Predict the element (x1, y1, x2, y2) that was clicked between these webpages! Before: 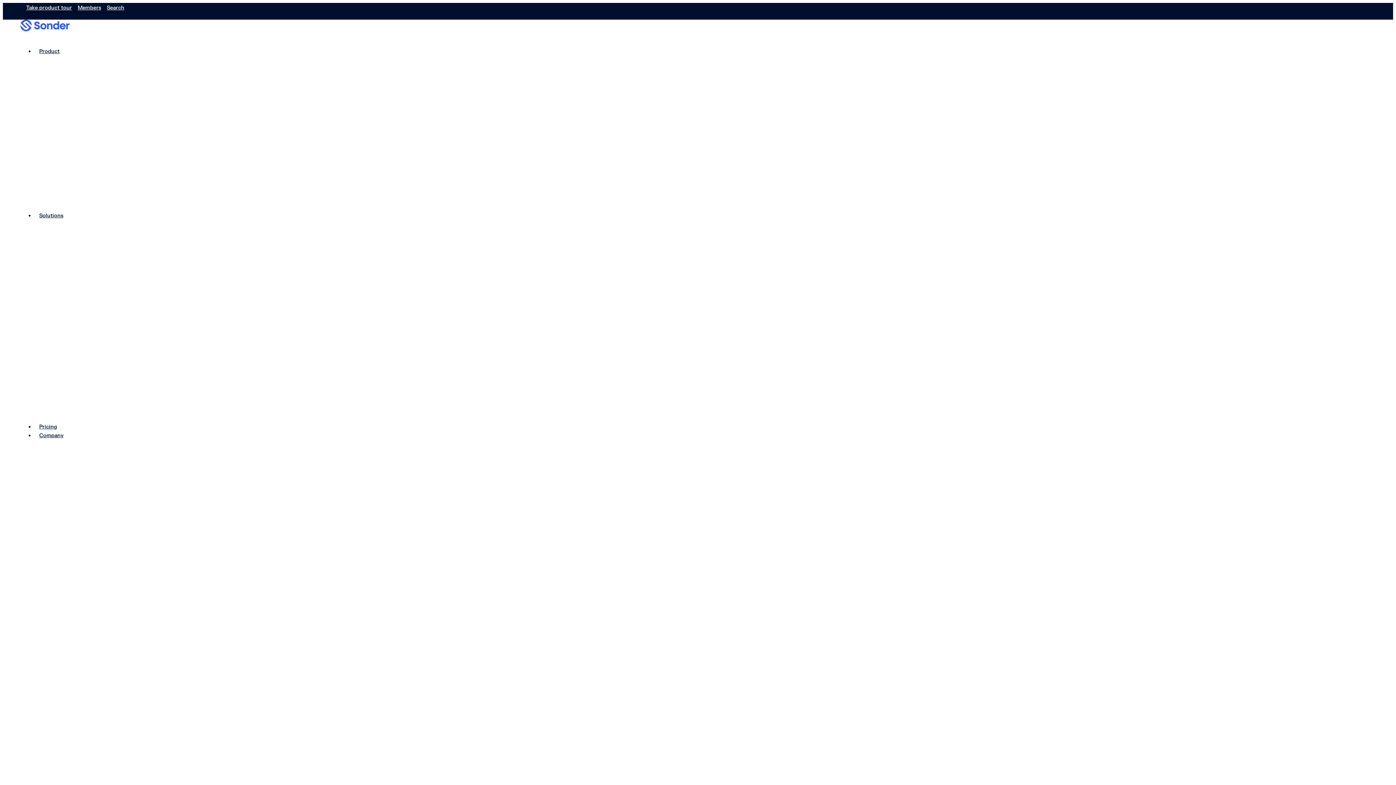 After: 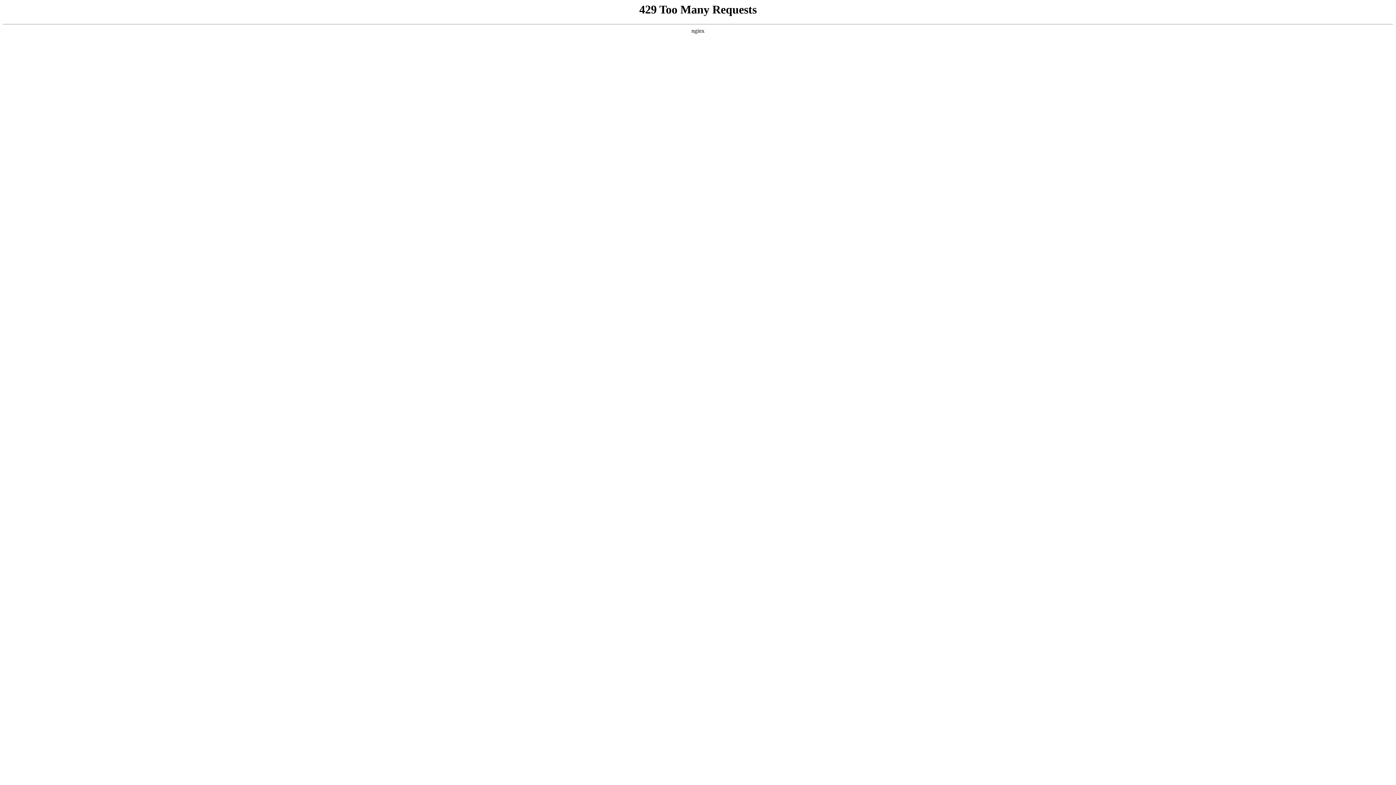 Action: bbox: (228, 114, 277, 122) label: Injury management